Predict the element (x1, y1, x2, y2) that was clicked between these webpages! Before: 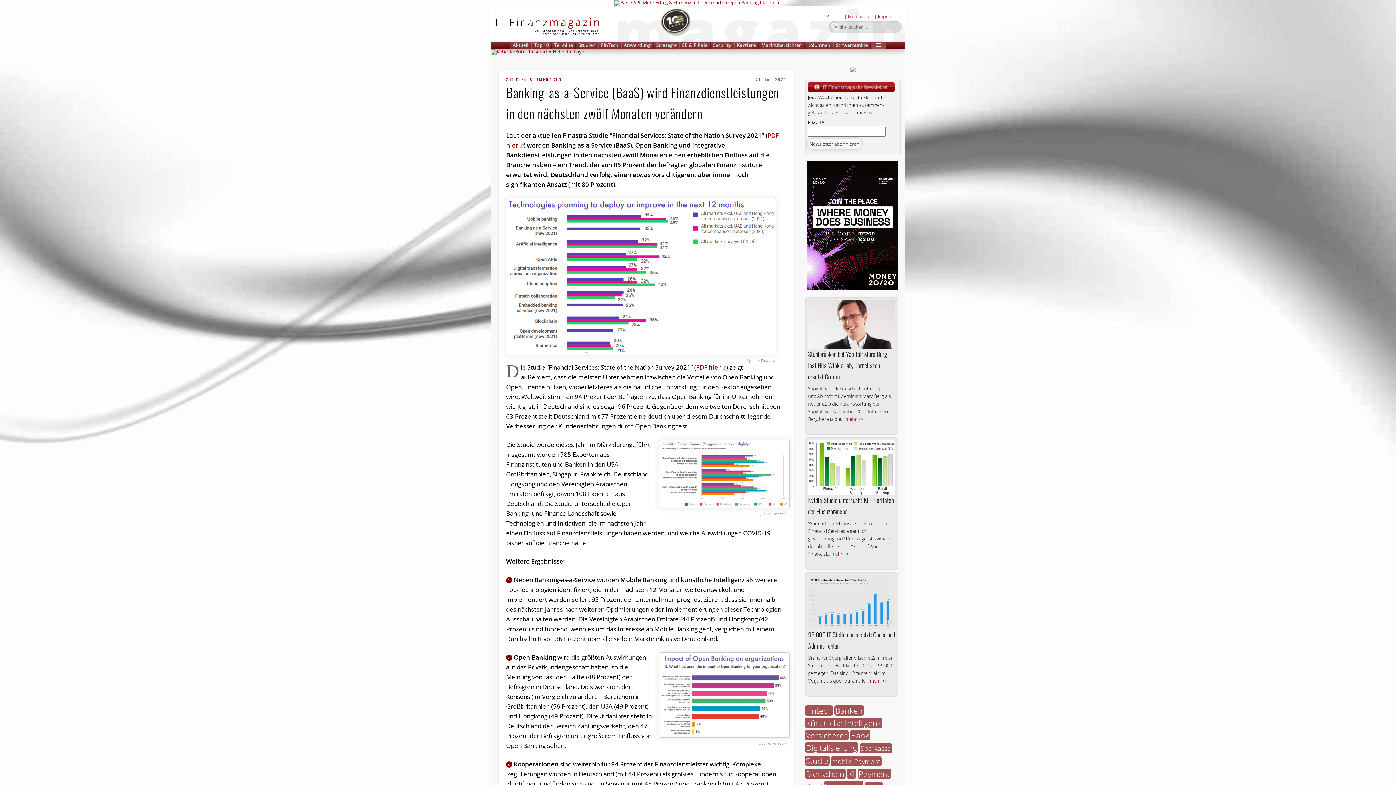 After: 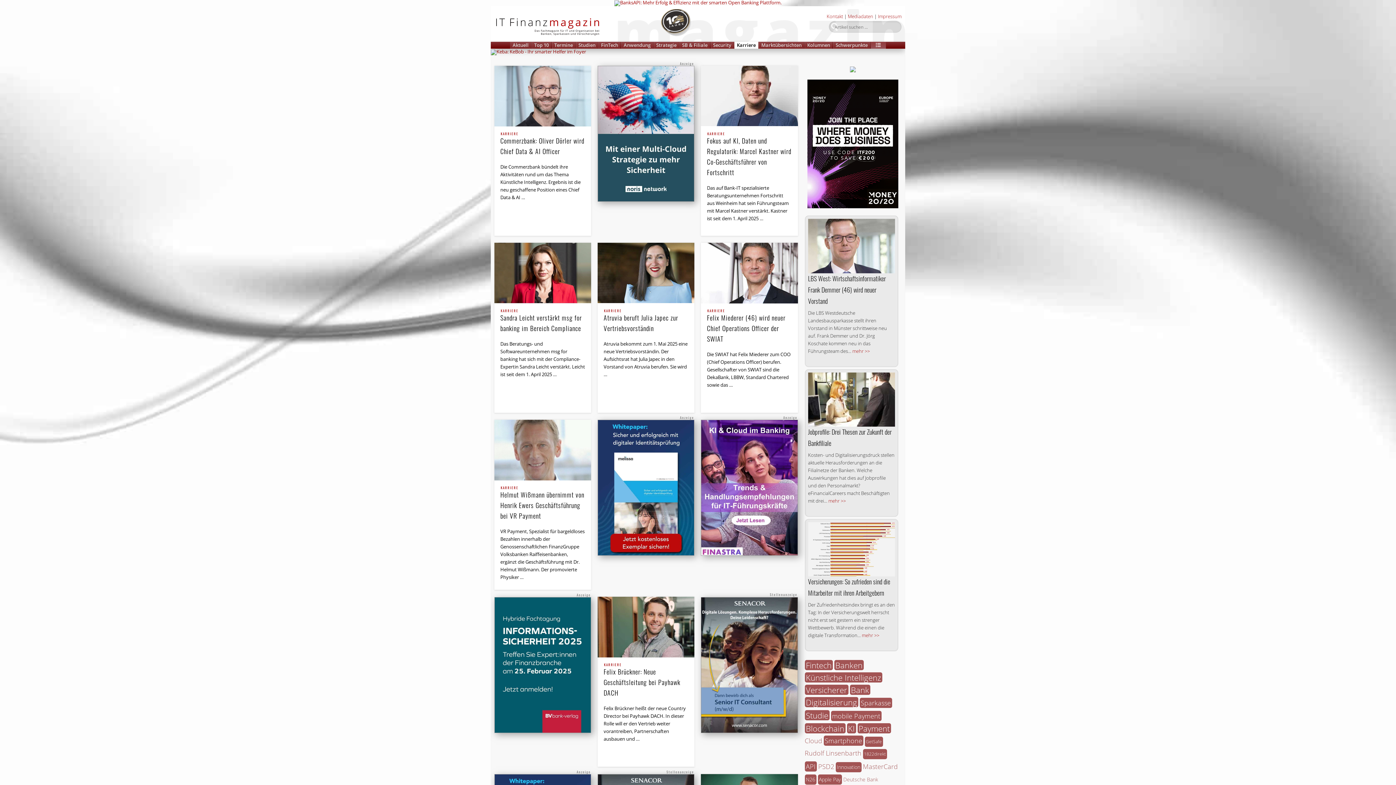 Action: bbox: (734, 41, 758, 48) label: Karriere